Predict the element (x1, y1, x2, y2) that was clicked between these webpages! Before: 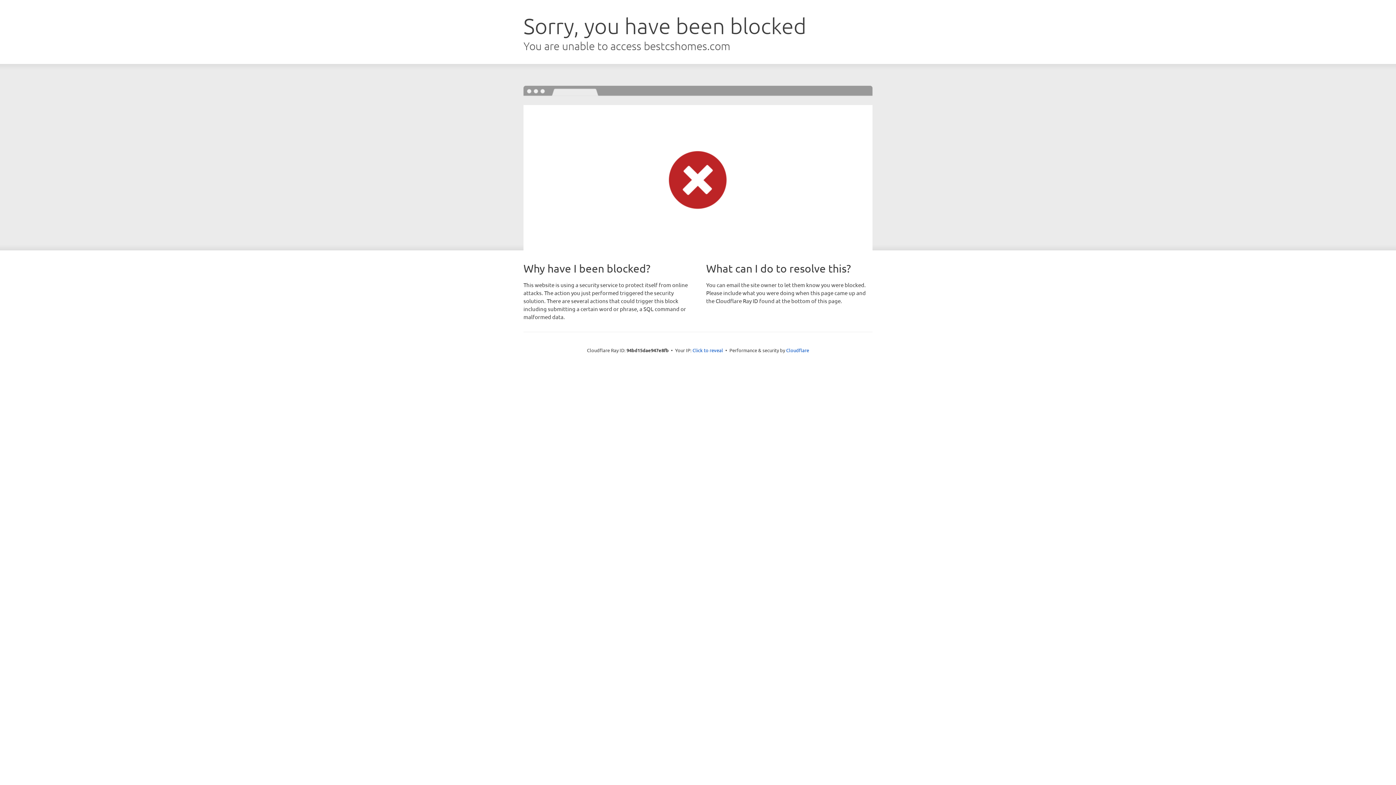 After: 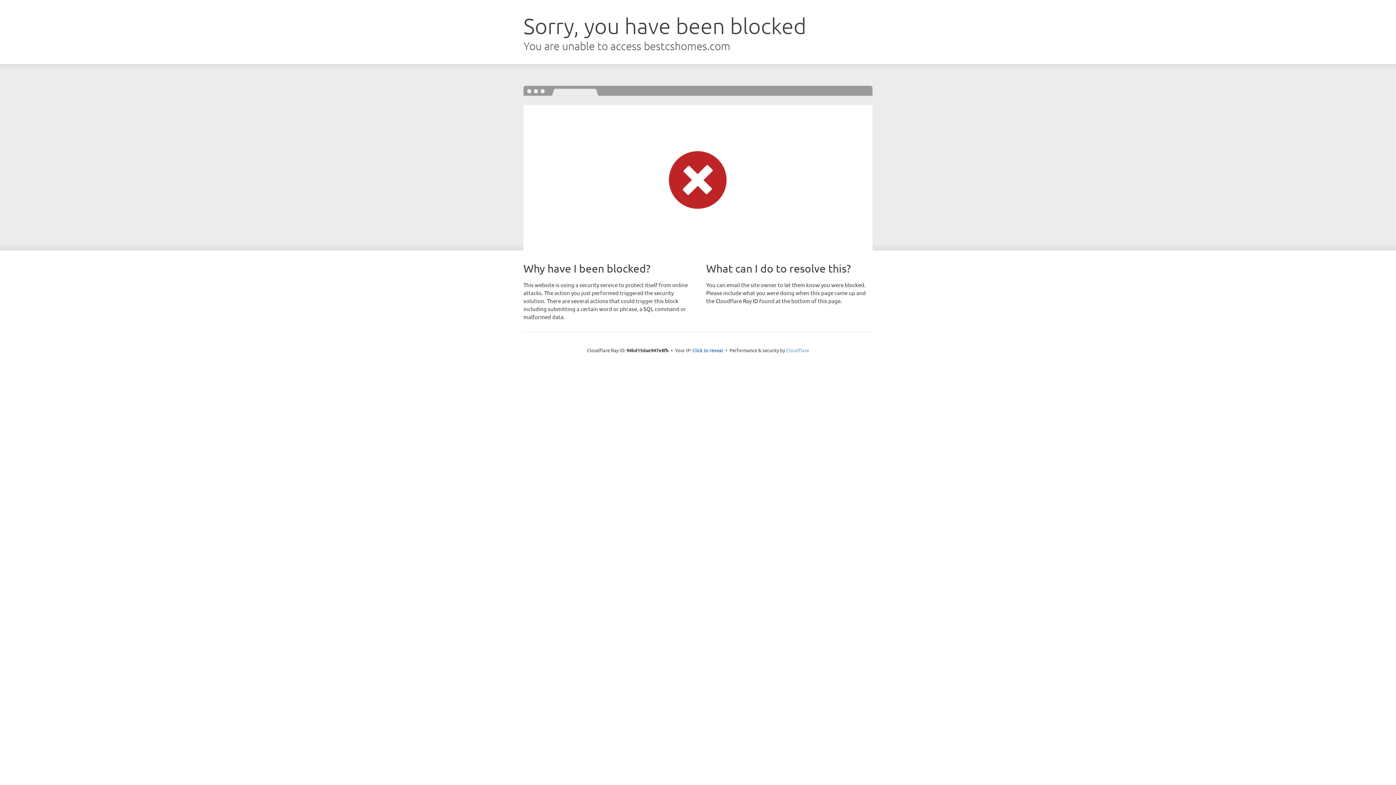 Action: bbox: (786, 347, 809, 353) label: Cloudflare